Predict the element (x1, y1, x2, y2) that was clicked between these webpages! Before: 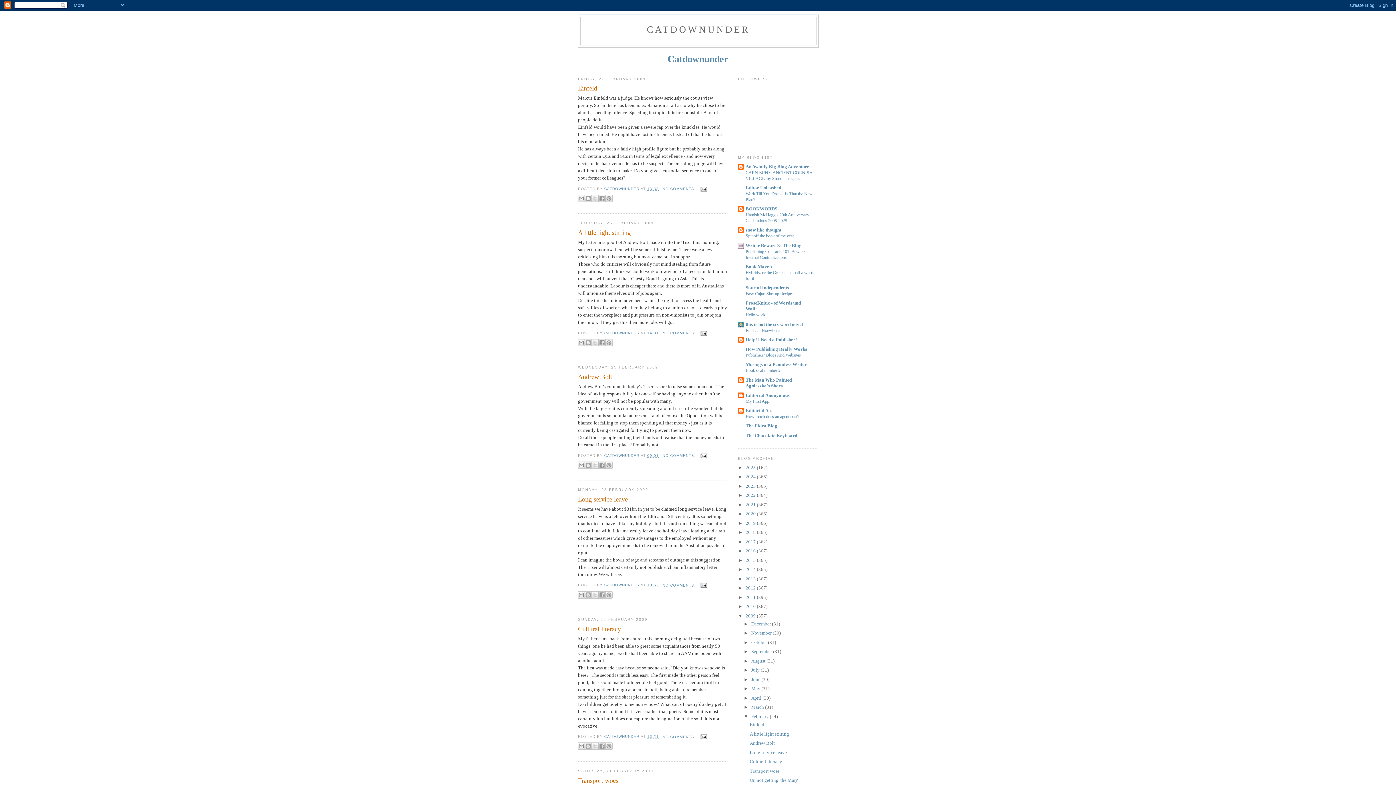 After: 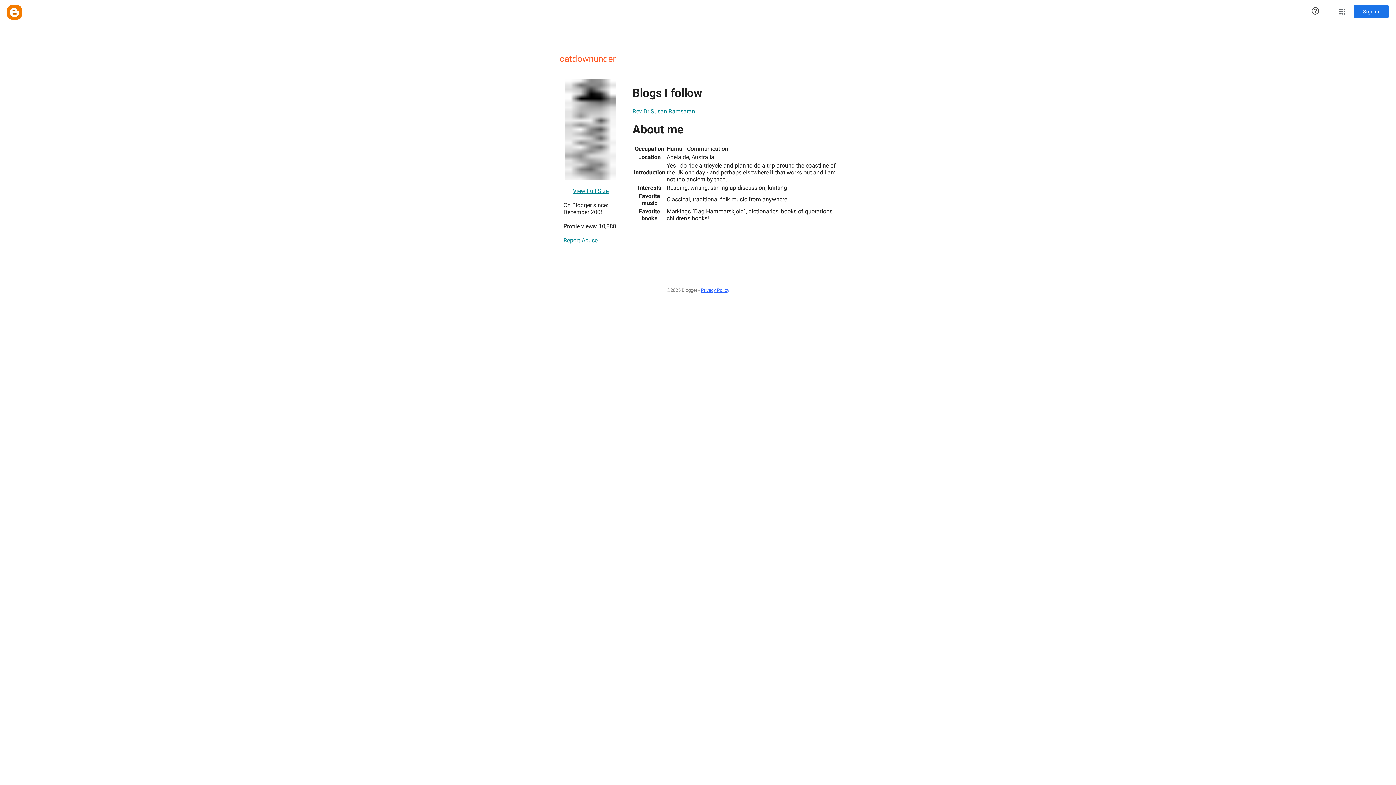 Action: label: CATDOWNUNDER  bbox: (604, 453, 640, 457)